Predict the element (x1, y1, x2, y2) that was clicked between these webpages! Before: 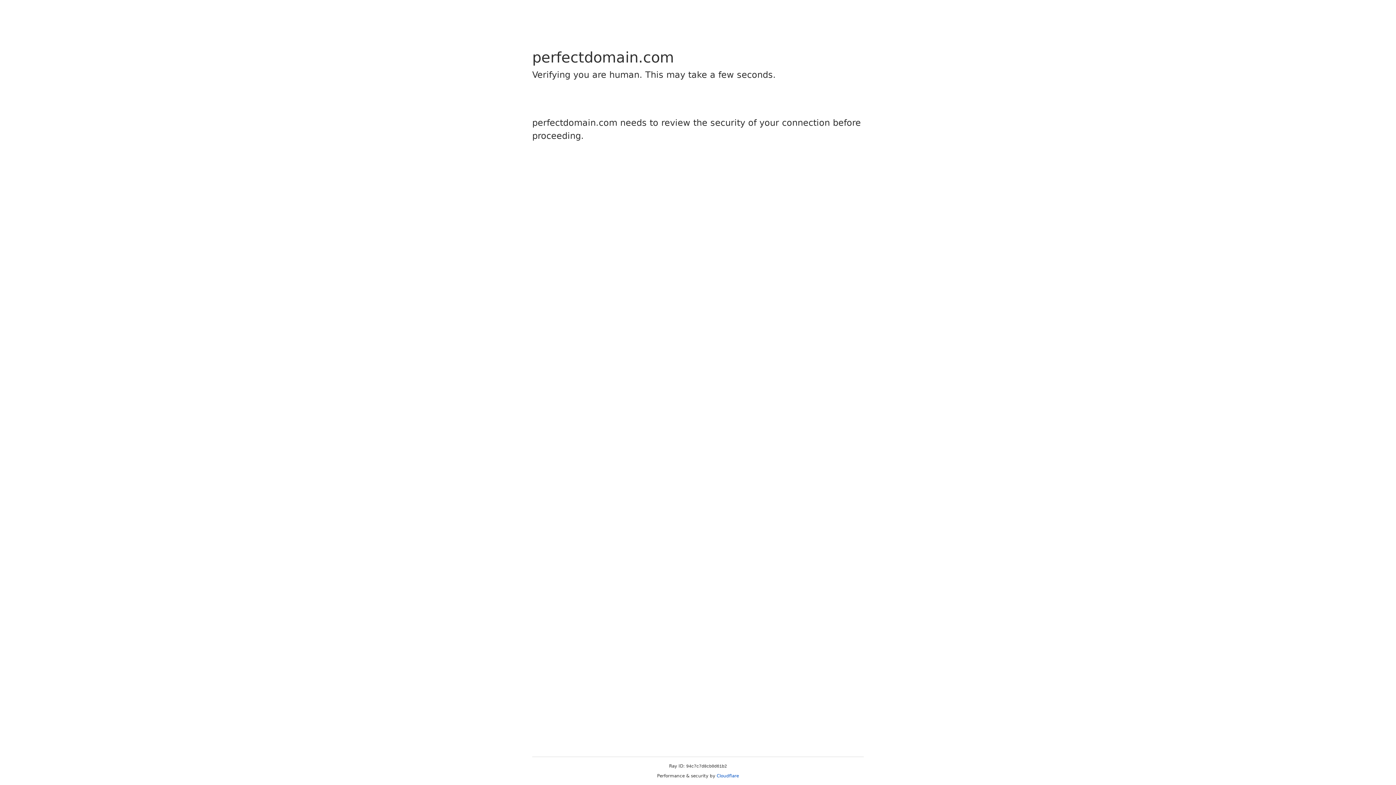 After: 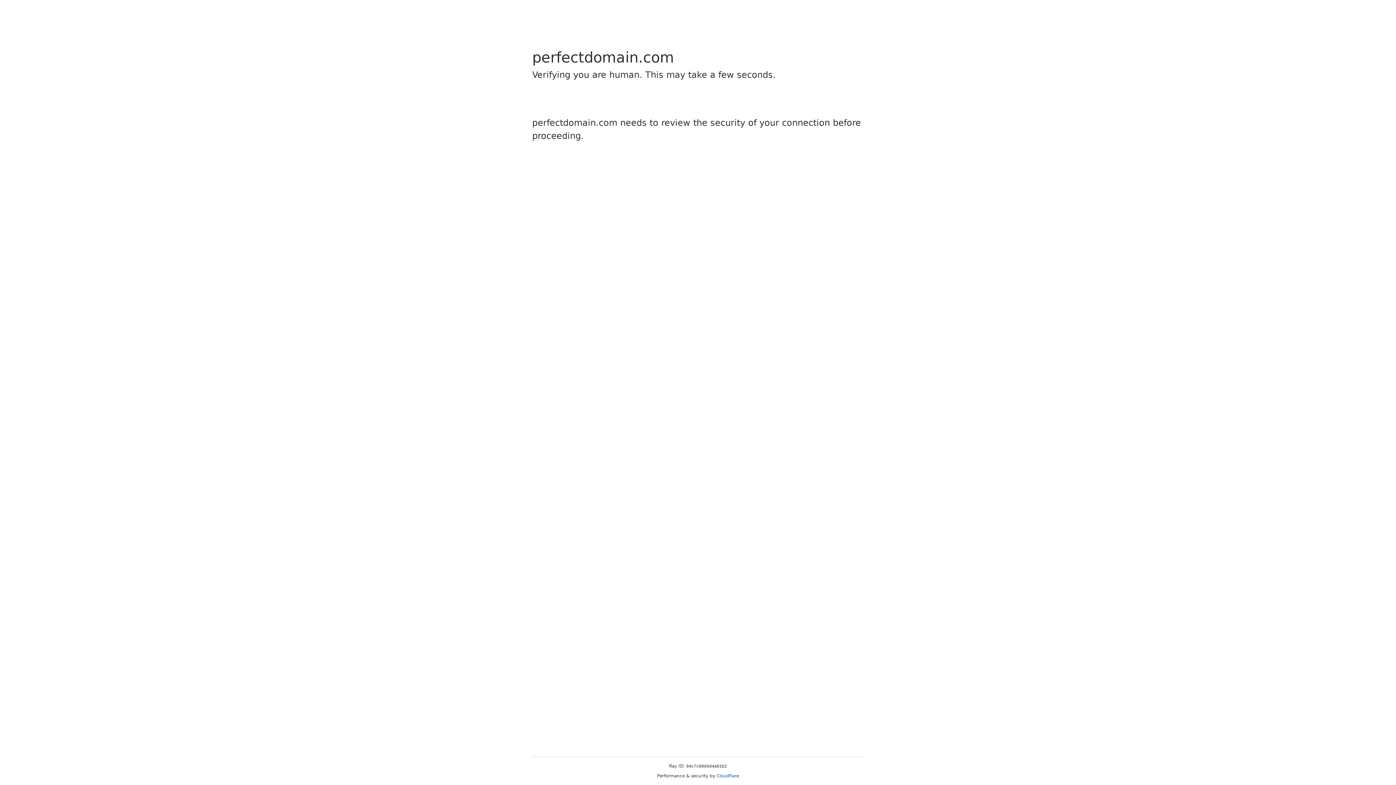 Action: bbox: (716, 773, 739, 778) label: Cloudflare